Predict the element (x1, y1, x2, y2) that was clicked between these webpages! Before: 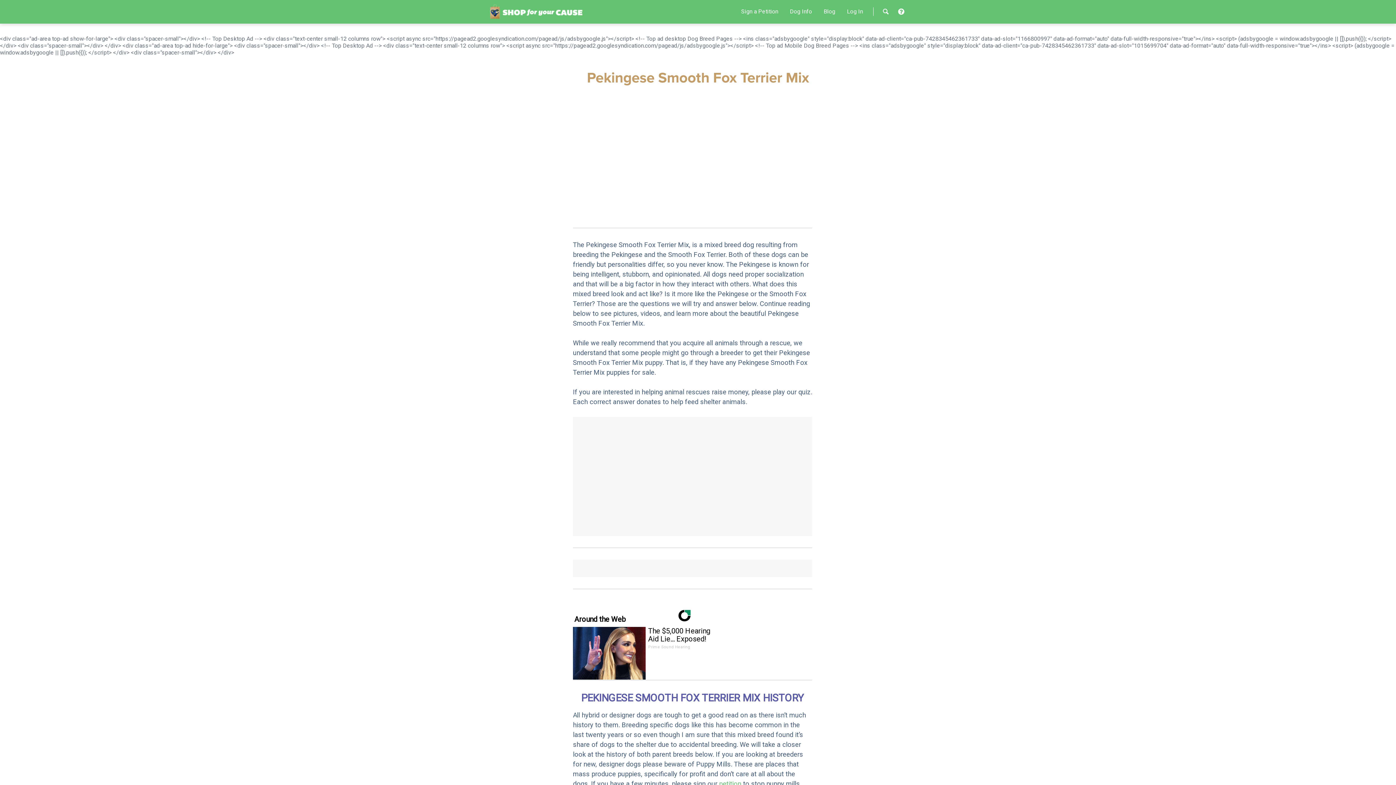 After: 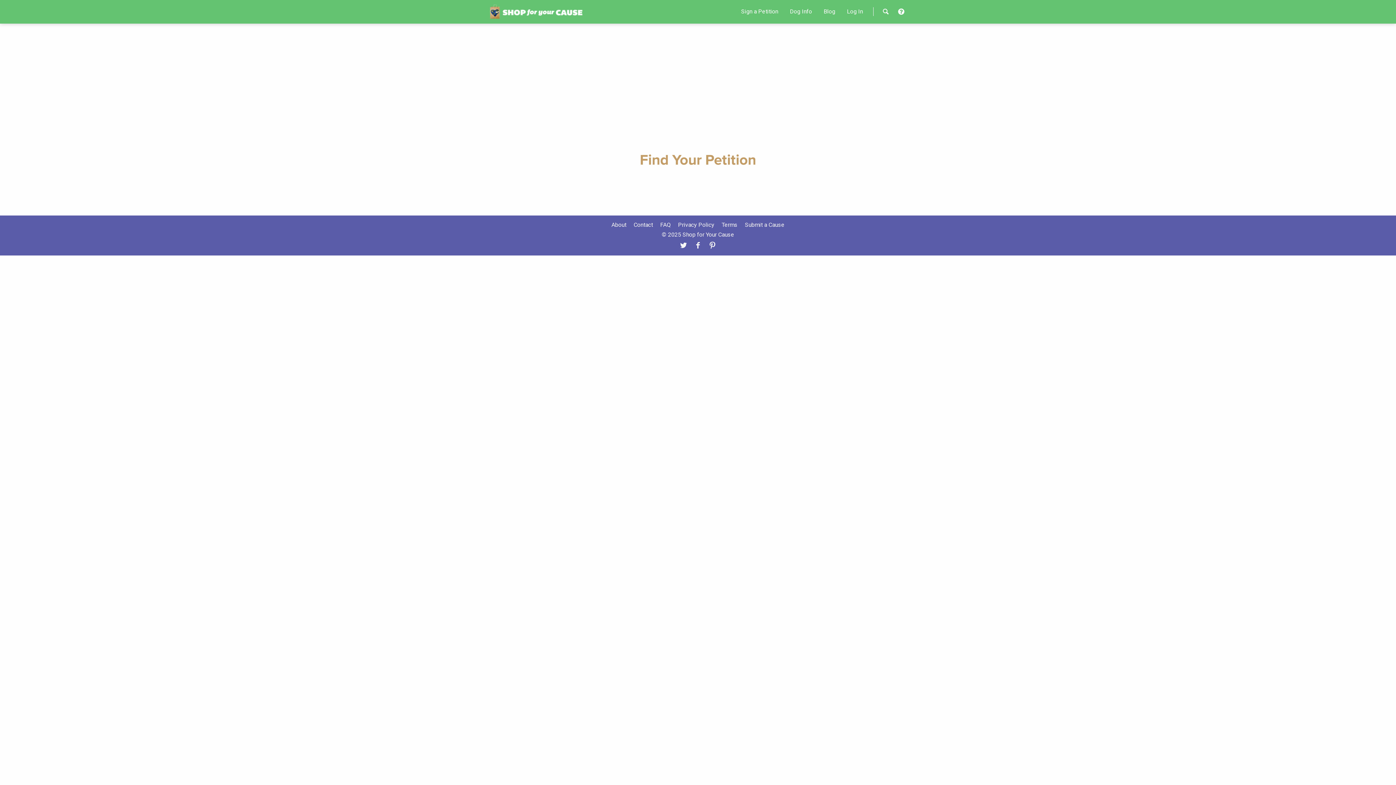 Action: bbox: (741, 4, 778, 18) label: Sign a Petition